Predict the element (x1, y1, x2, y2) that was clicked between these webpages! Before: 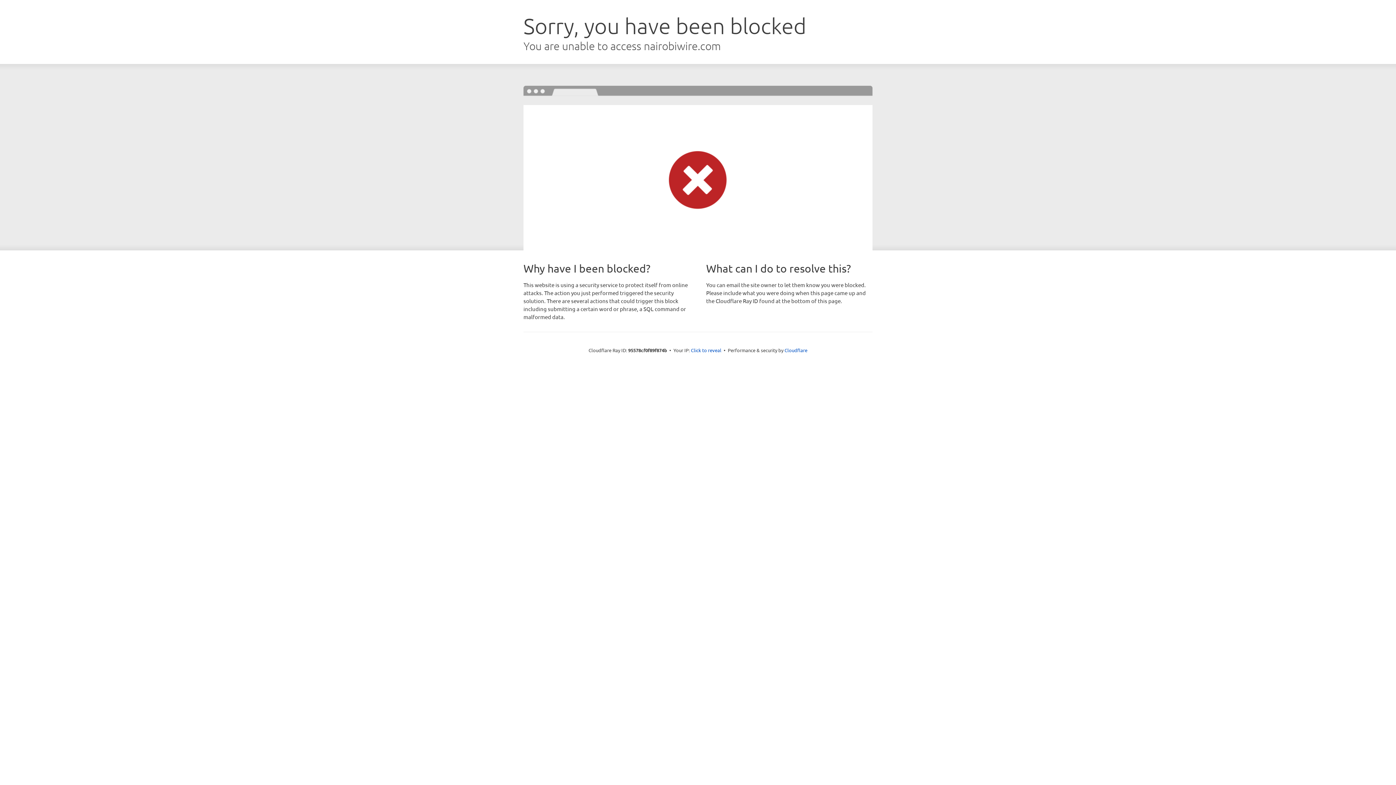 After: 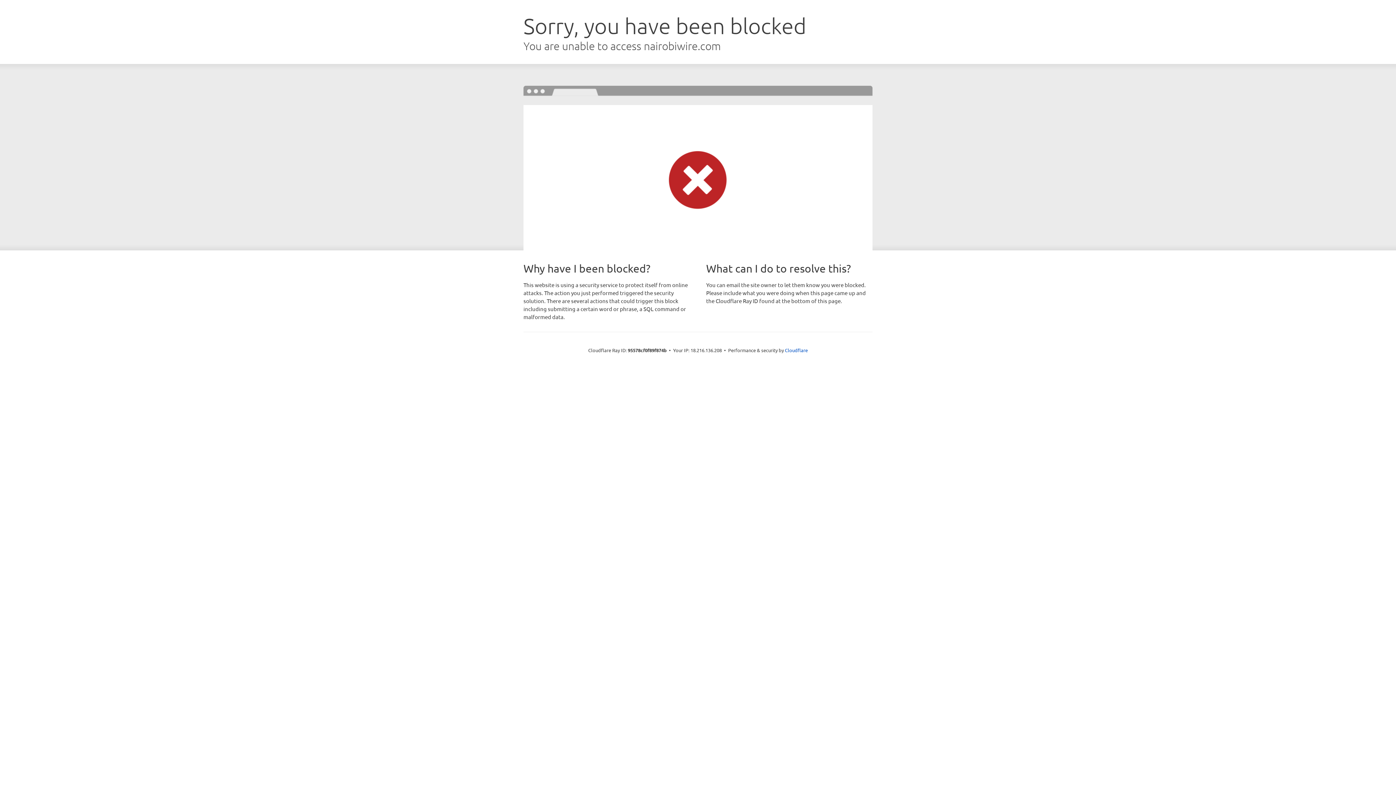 Action: bbox: (691, 346, 721, 353) label: Click to reveal